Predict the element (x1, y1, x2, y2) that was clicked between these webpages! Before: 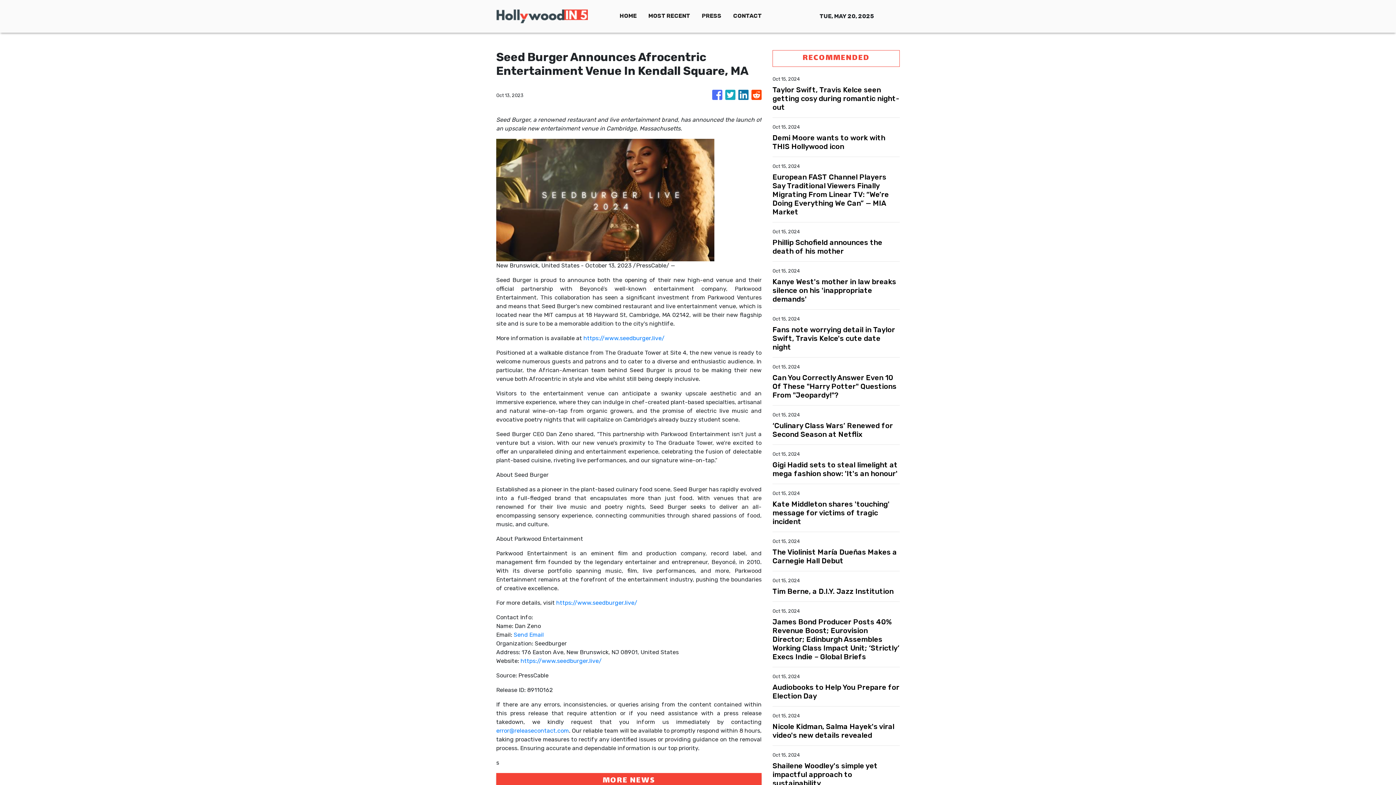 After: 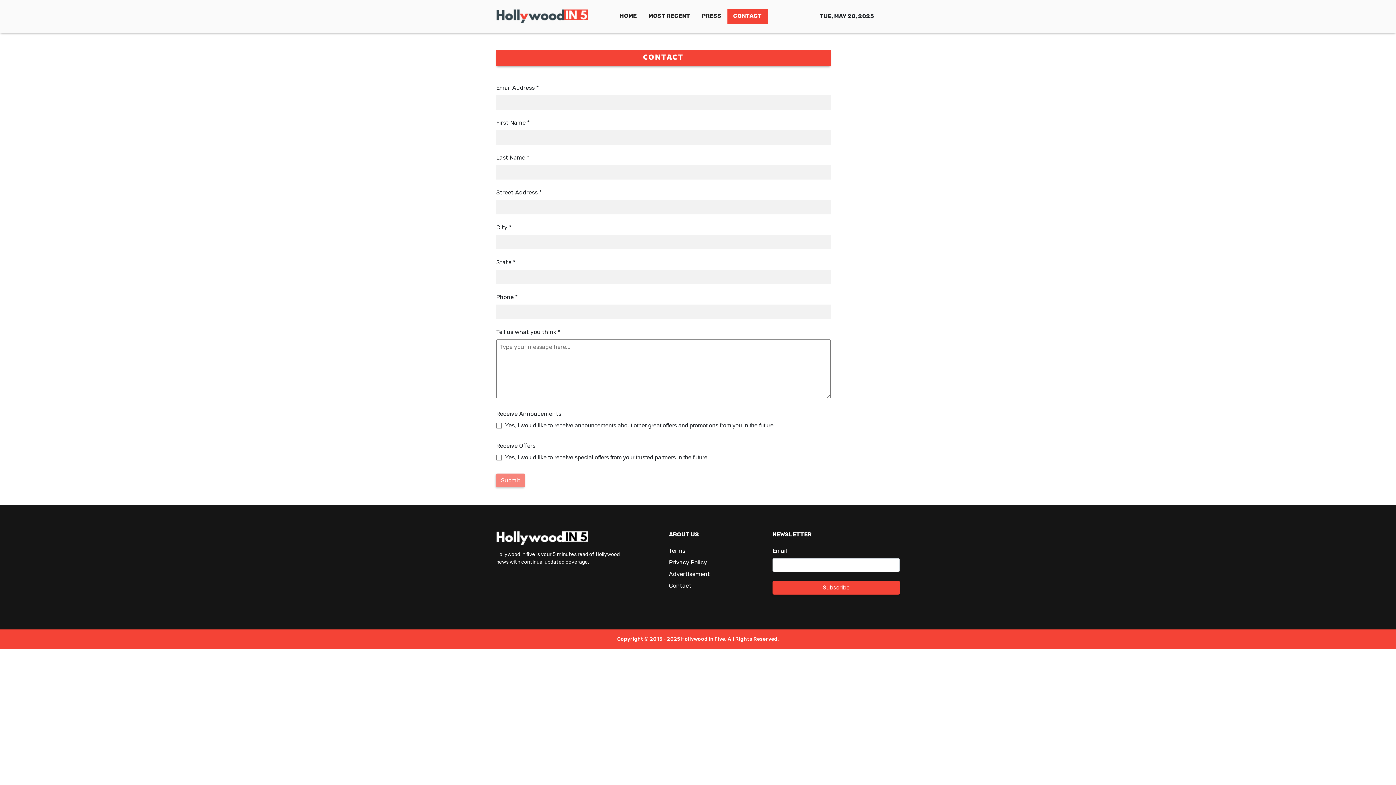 Action: label: CONTACT bbox: (727, 8, 767, 24)